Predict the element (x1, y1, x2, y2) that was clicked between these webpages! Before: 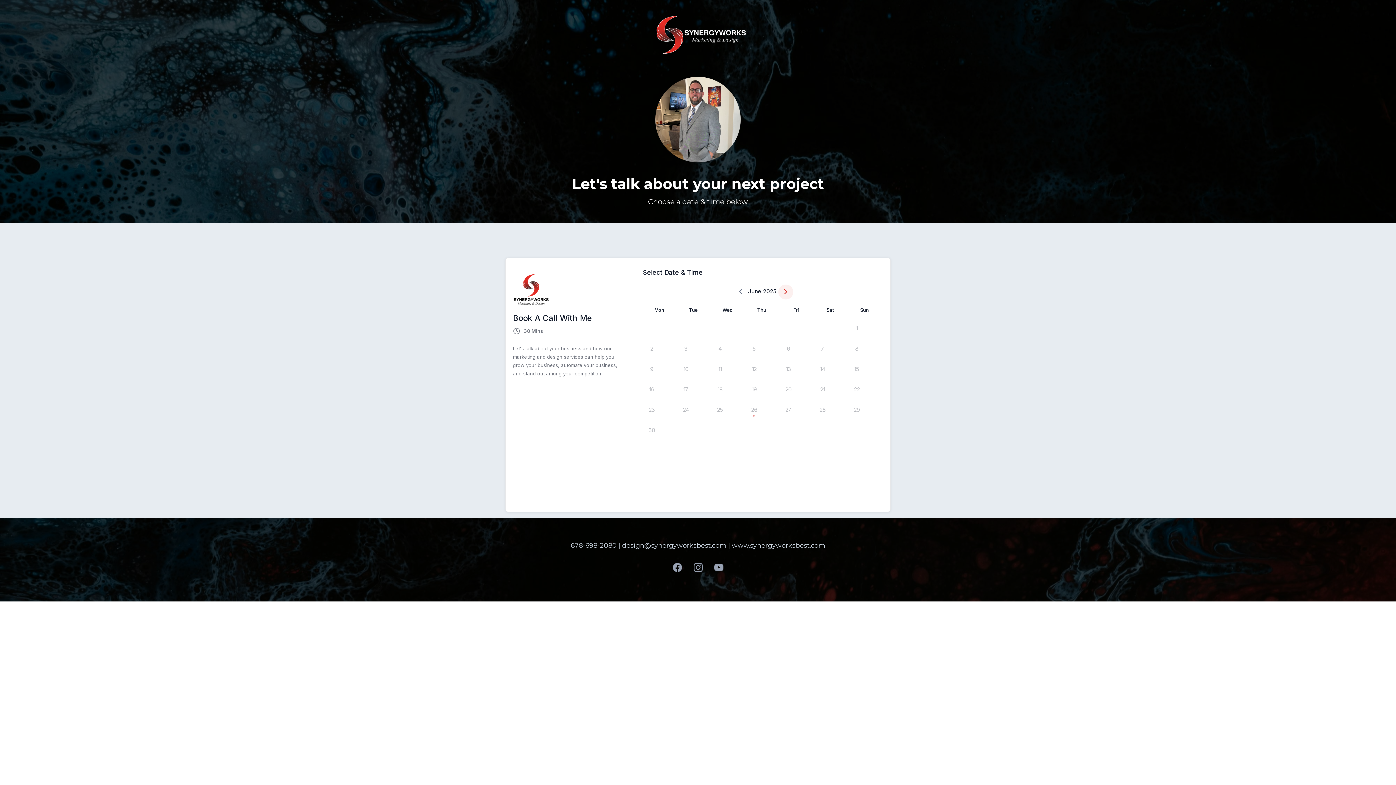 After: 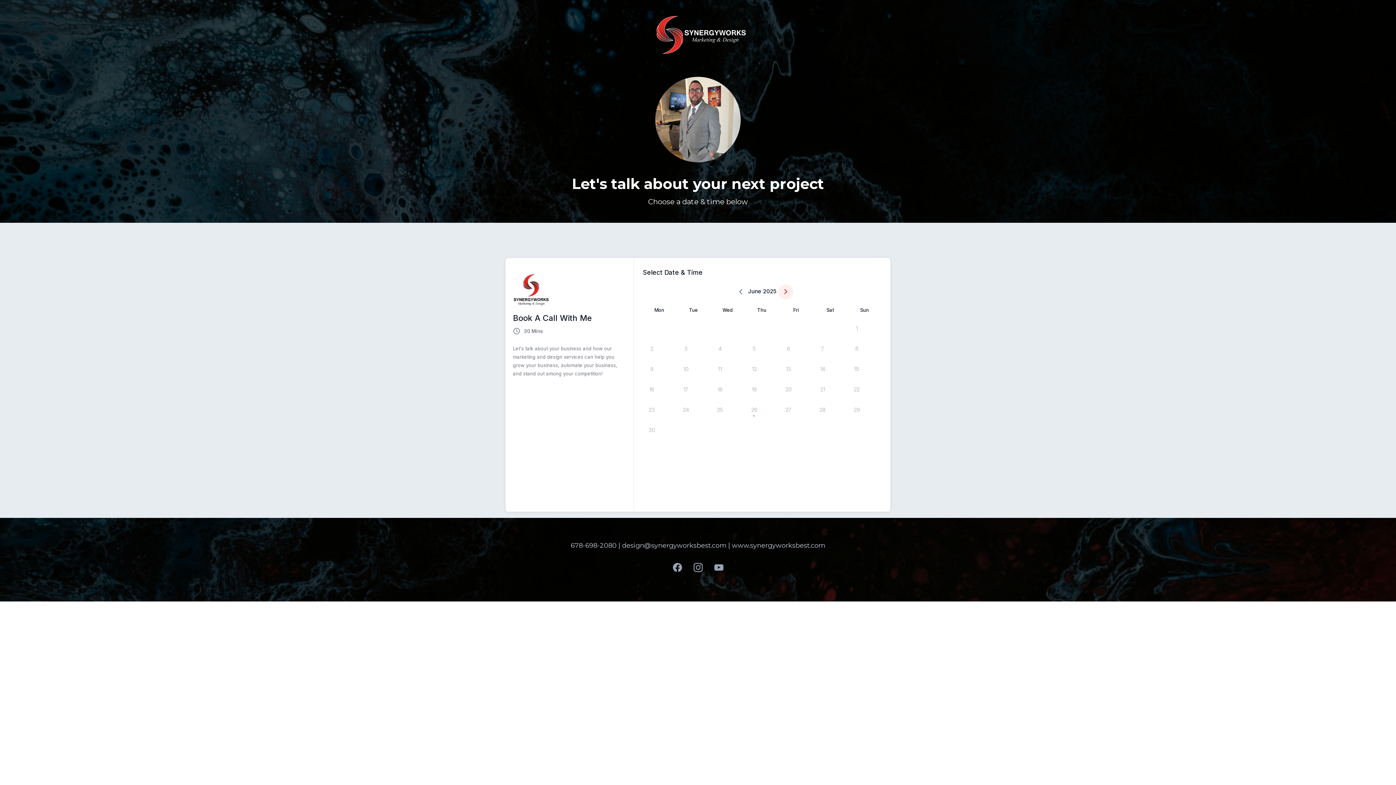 Action: label: Youtube bbox: (708, 557, 729, 578)